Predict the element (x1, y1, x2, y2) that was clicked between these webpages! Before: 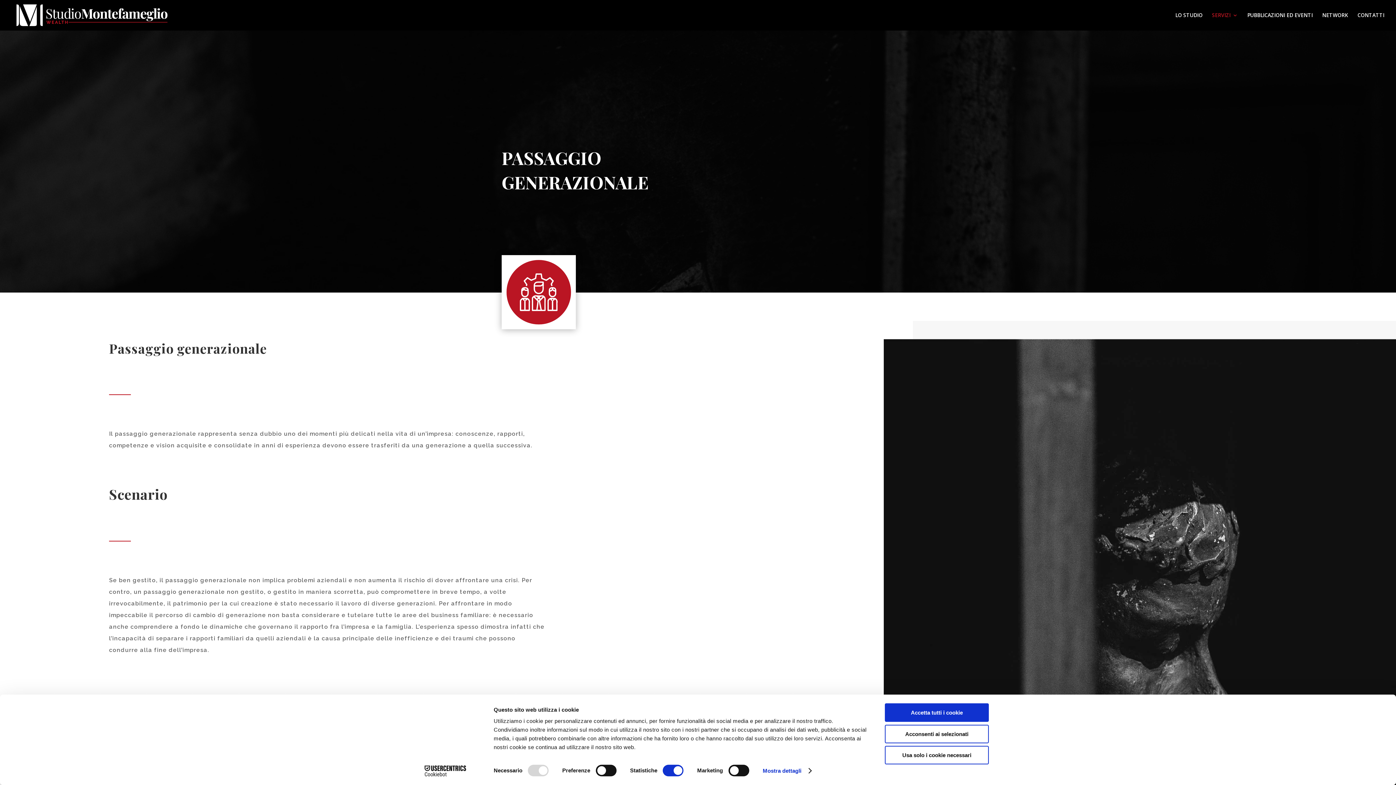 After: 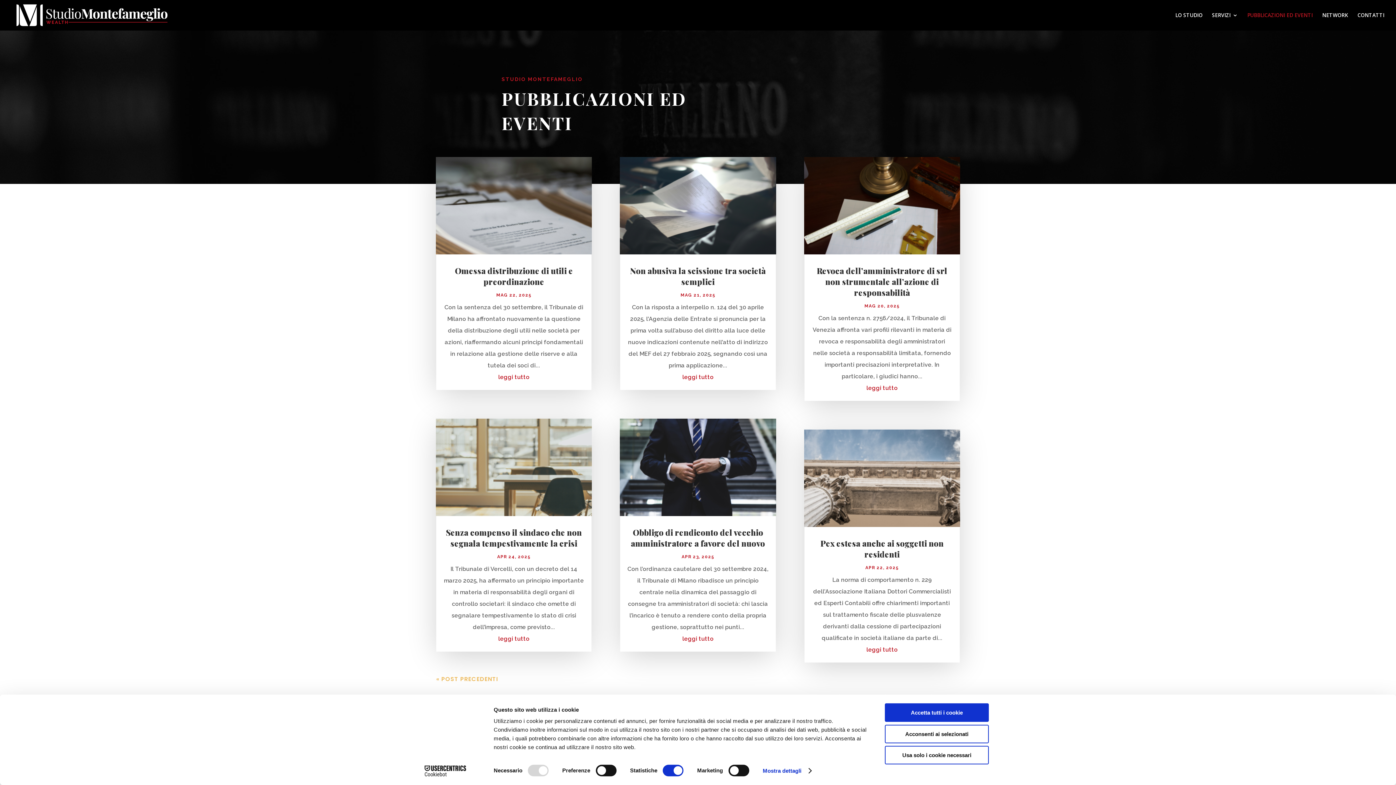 Action: bbox: (1247, 12, 1313, 30) label: PUBBLICAZIONI ED EVENTI